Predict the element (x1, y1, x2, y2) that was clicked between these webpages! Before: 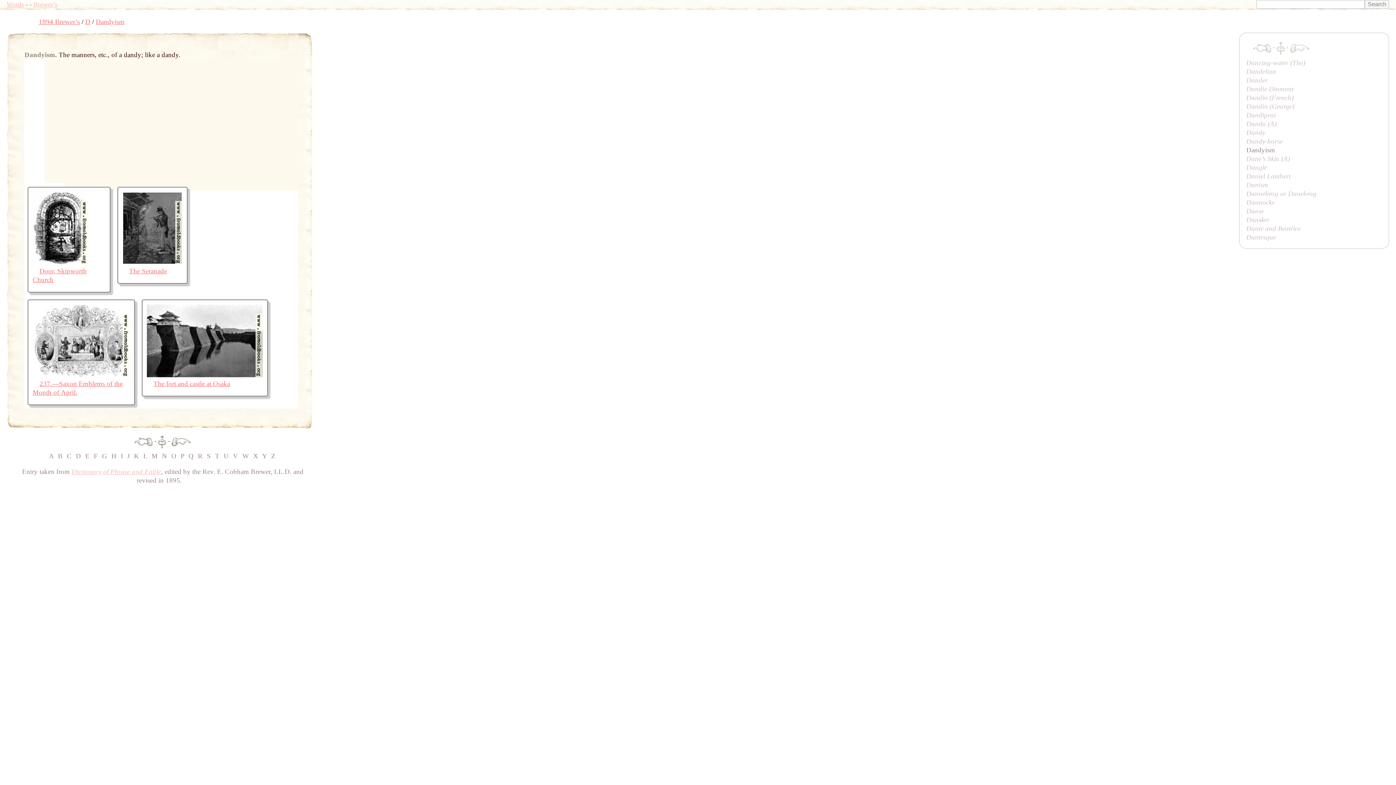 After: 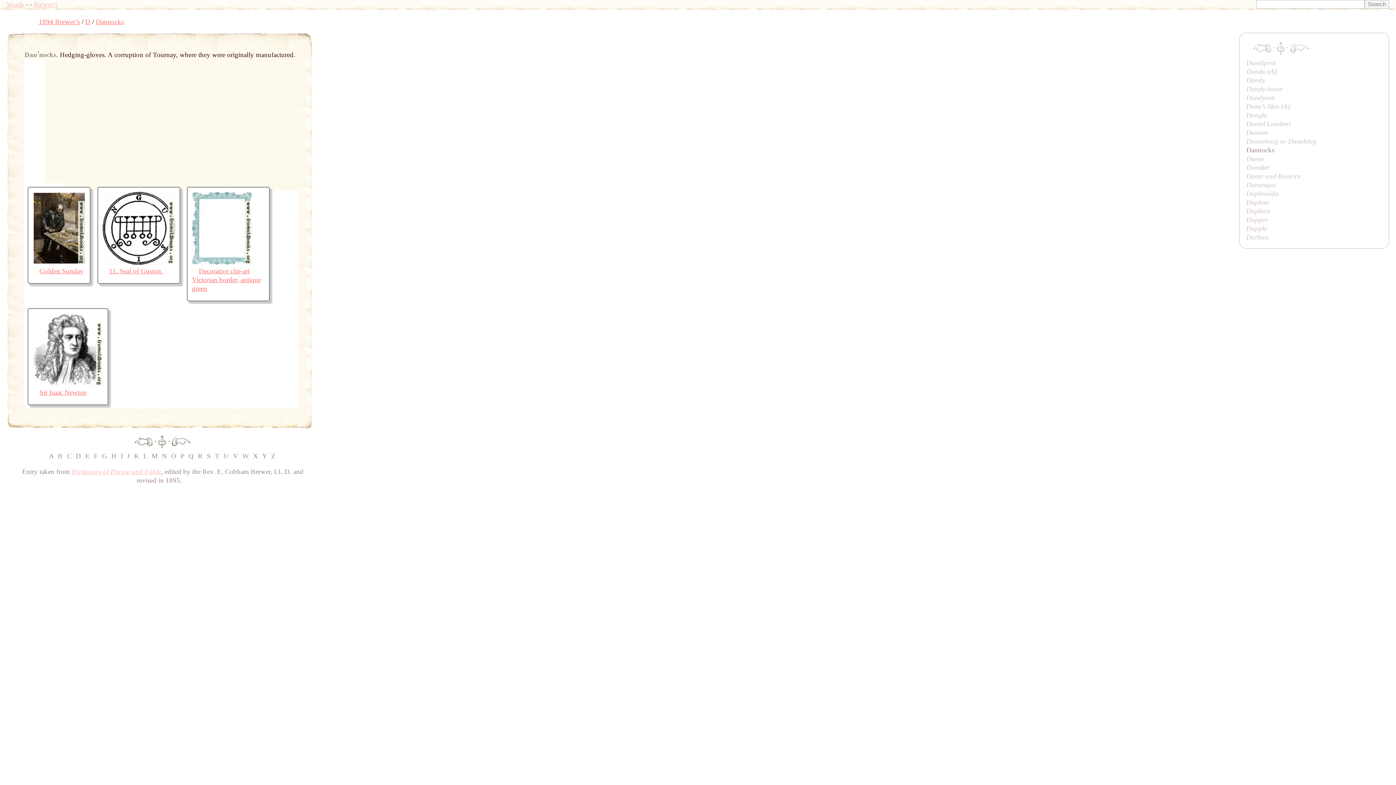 Action: bbox: (1246, 198, 1274, 206) label: Dannocks